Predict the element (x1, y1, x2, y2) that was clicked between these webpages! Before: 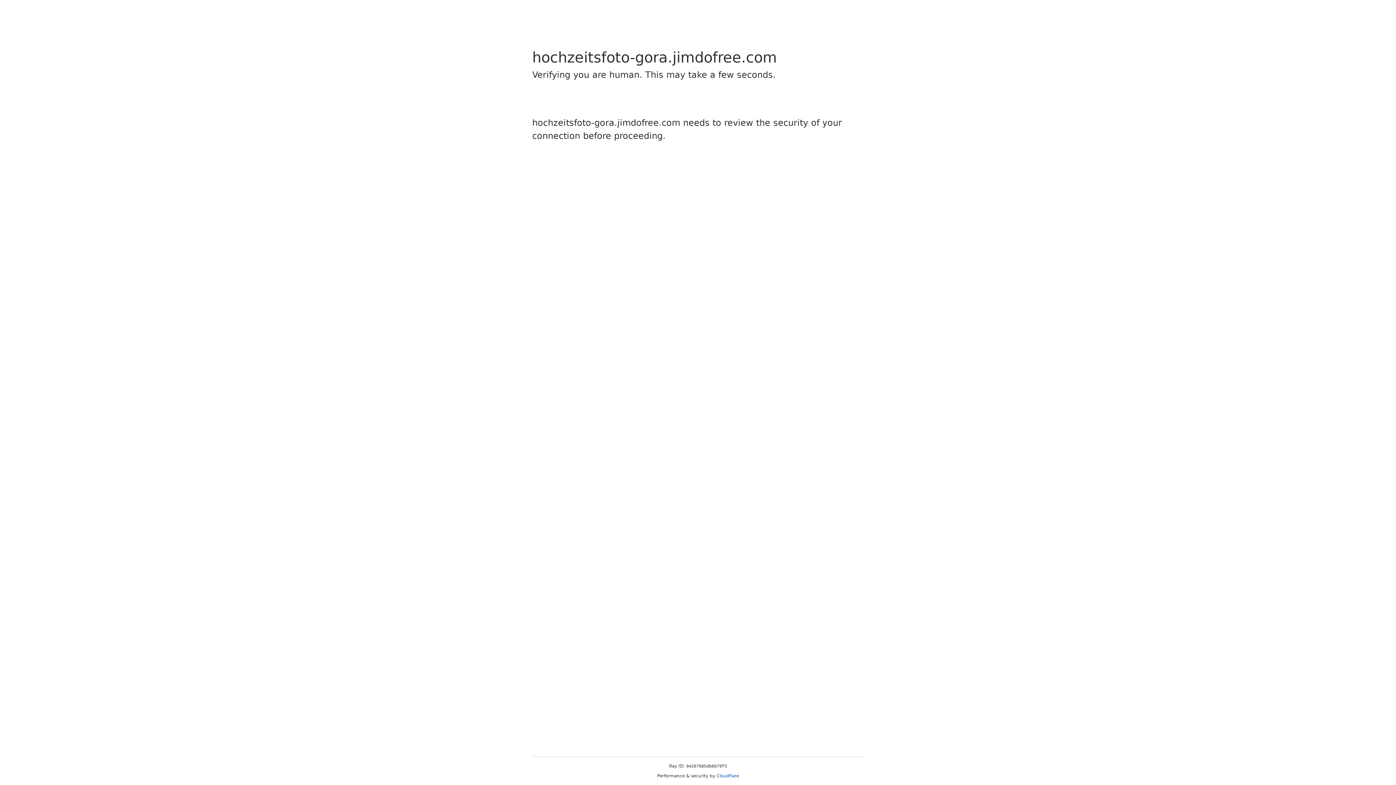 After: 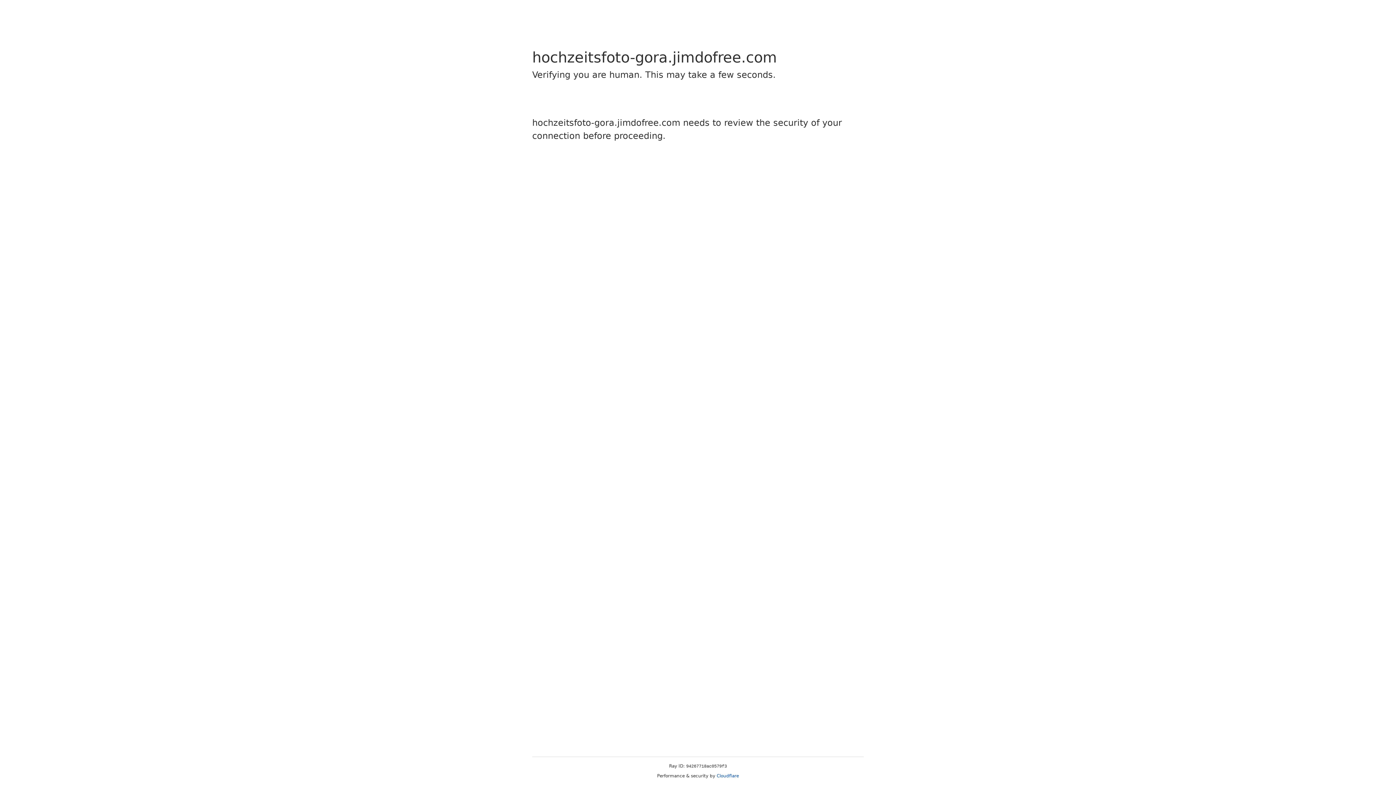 Action: label: Cloudflare bbox: (716, 773, 739, 778)